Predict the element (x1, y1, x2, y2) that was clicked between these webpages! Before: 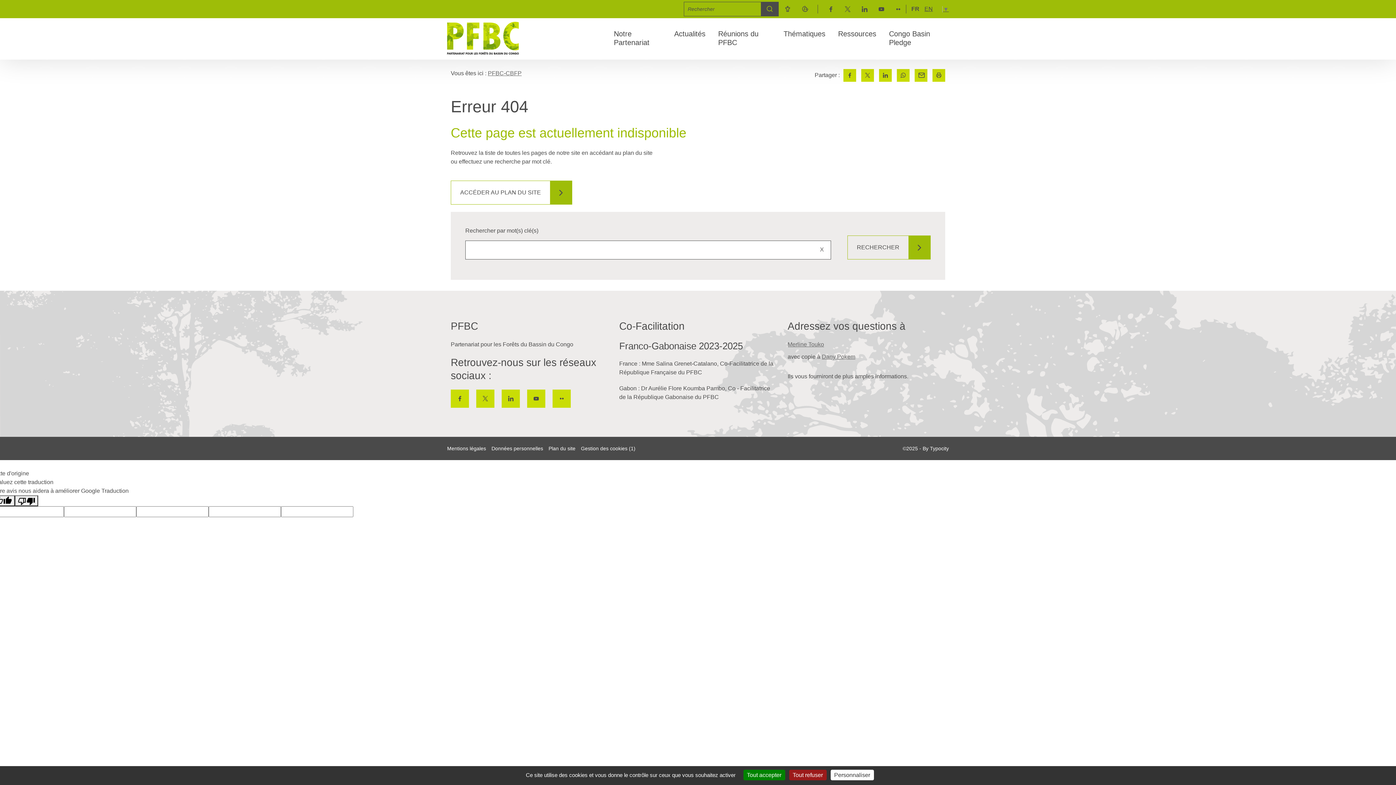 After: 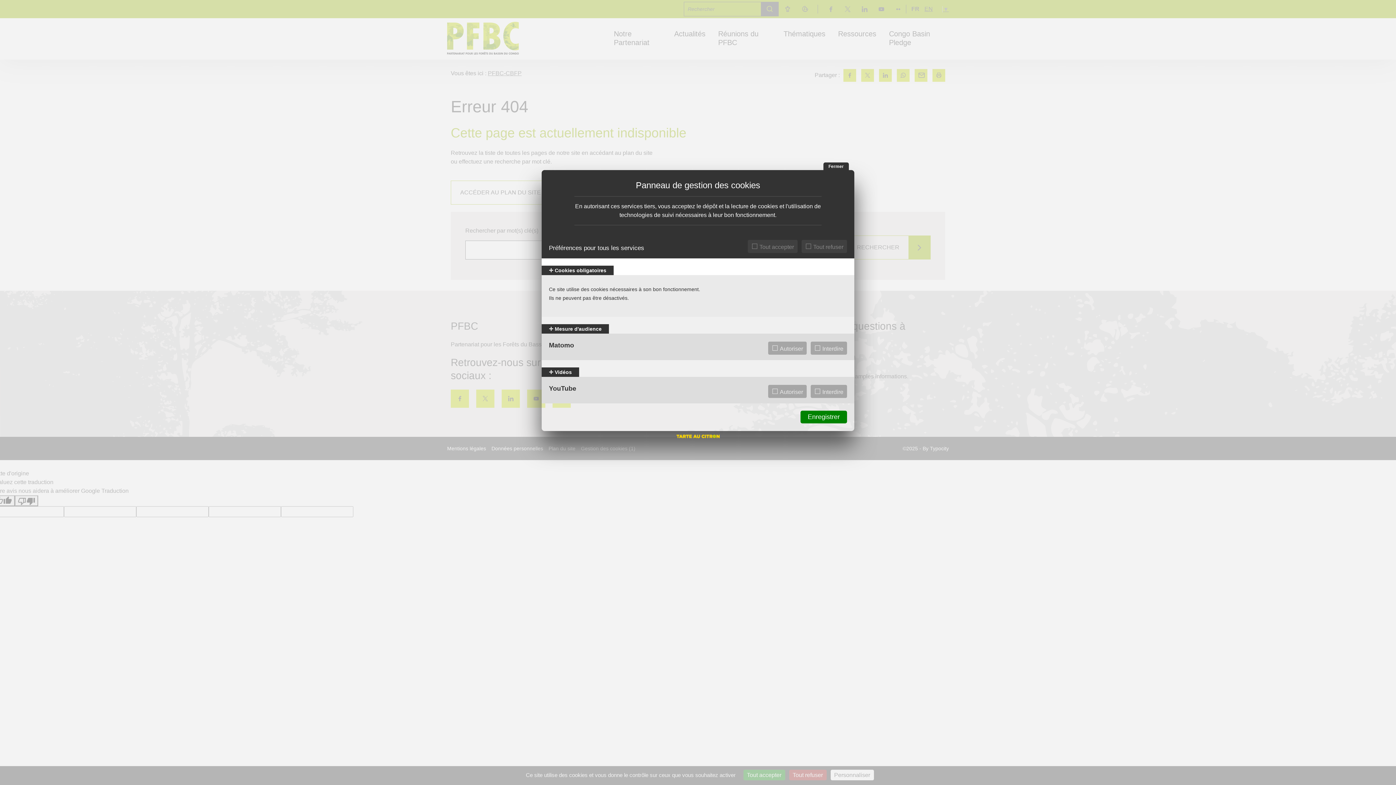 Action: label: Gestion des cookies (1) bbox: (581, 444, 635, 453)